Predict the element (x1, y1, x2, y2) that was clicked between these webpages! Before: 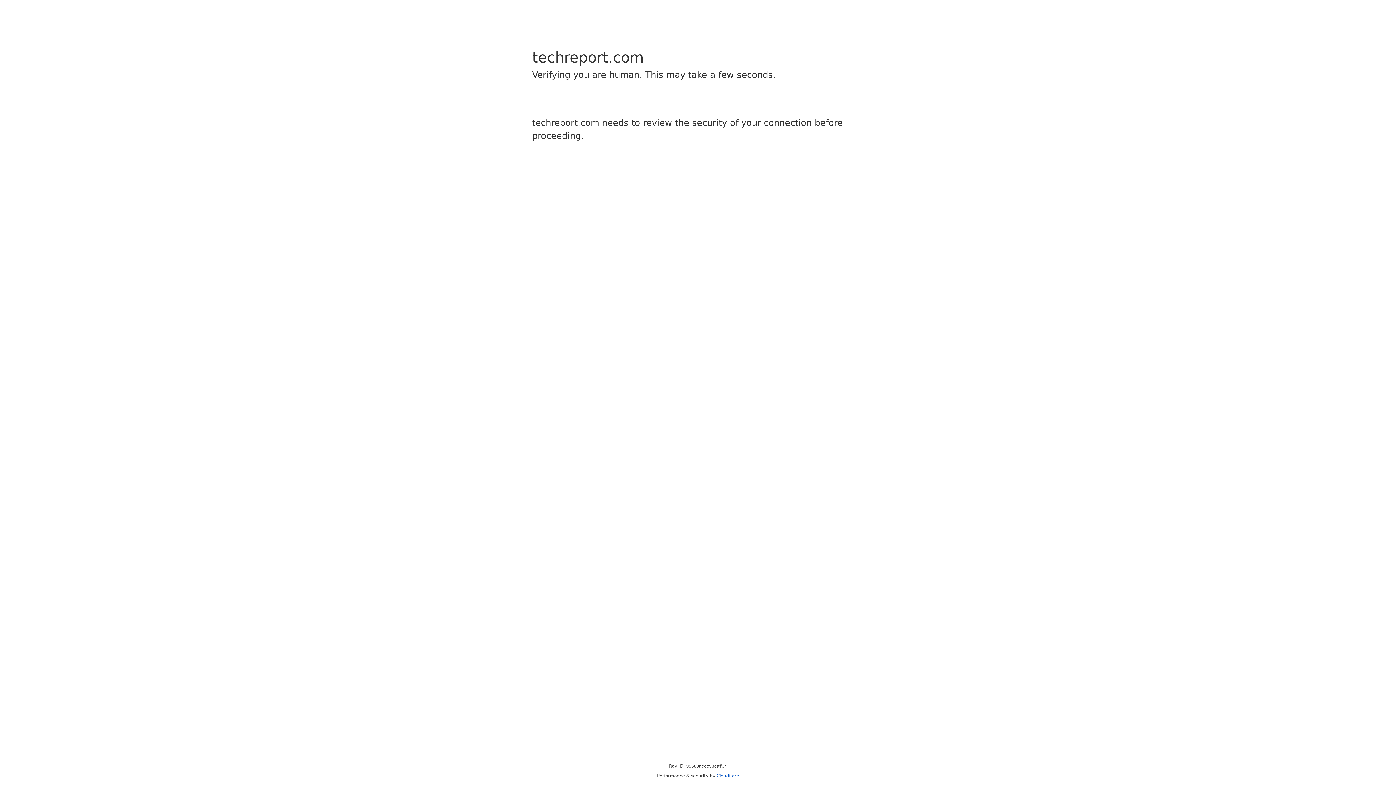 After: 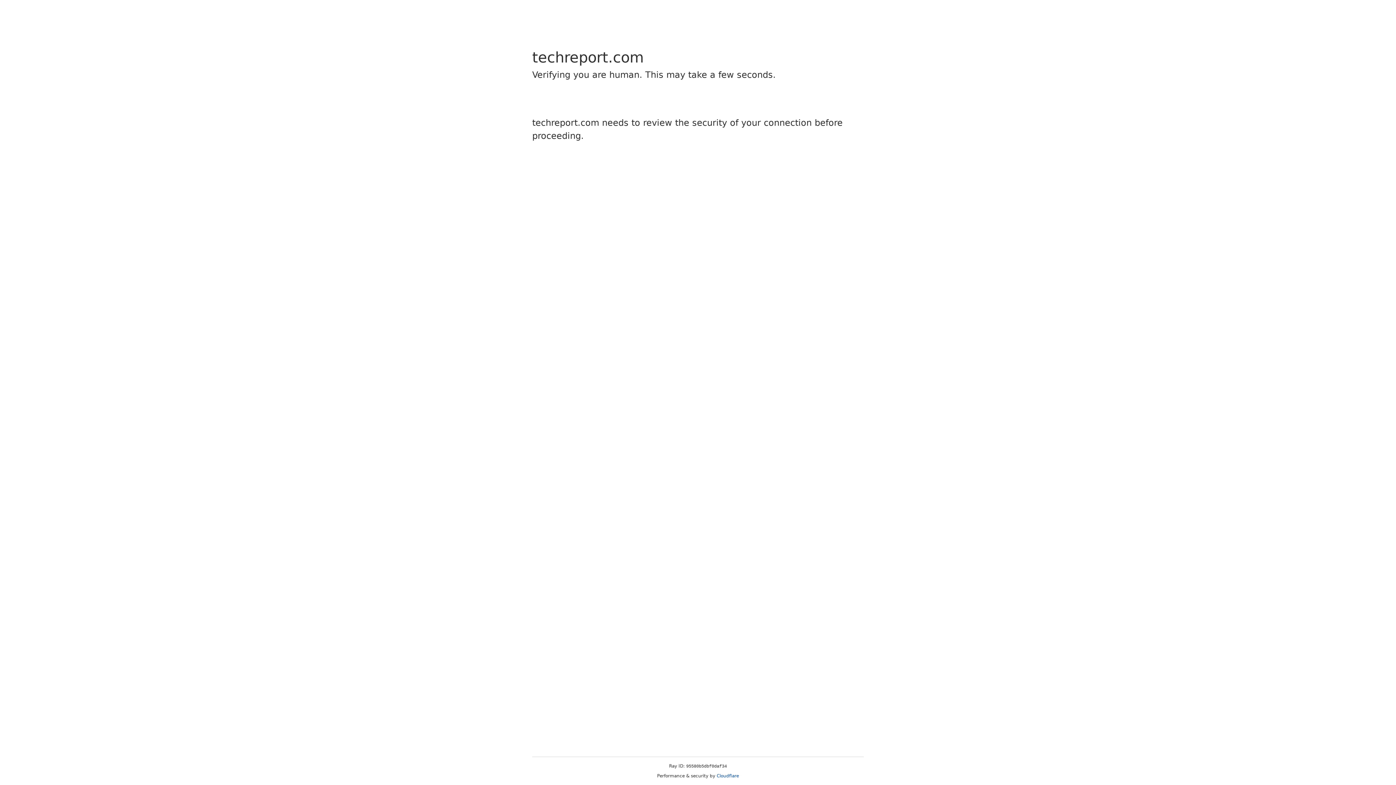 Action: label: Cloudflare bbox: (716, 773, 739, 778)